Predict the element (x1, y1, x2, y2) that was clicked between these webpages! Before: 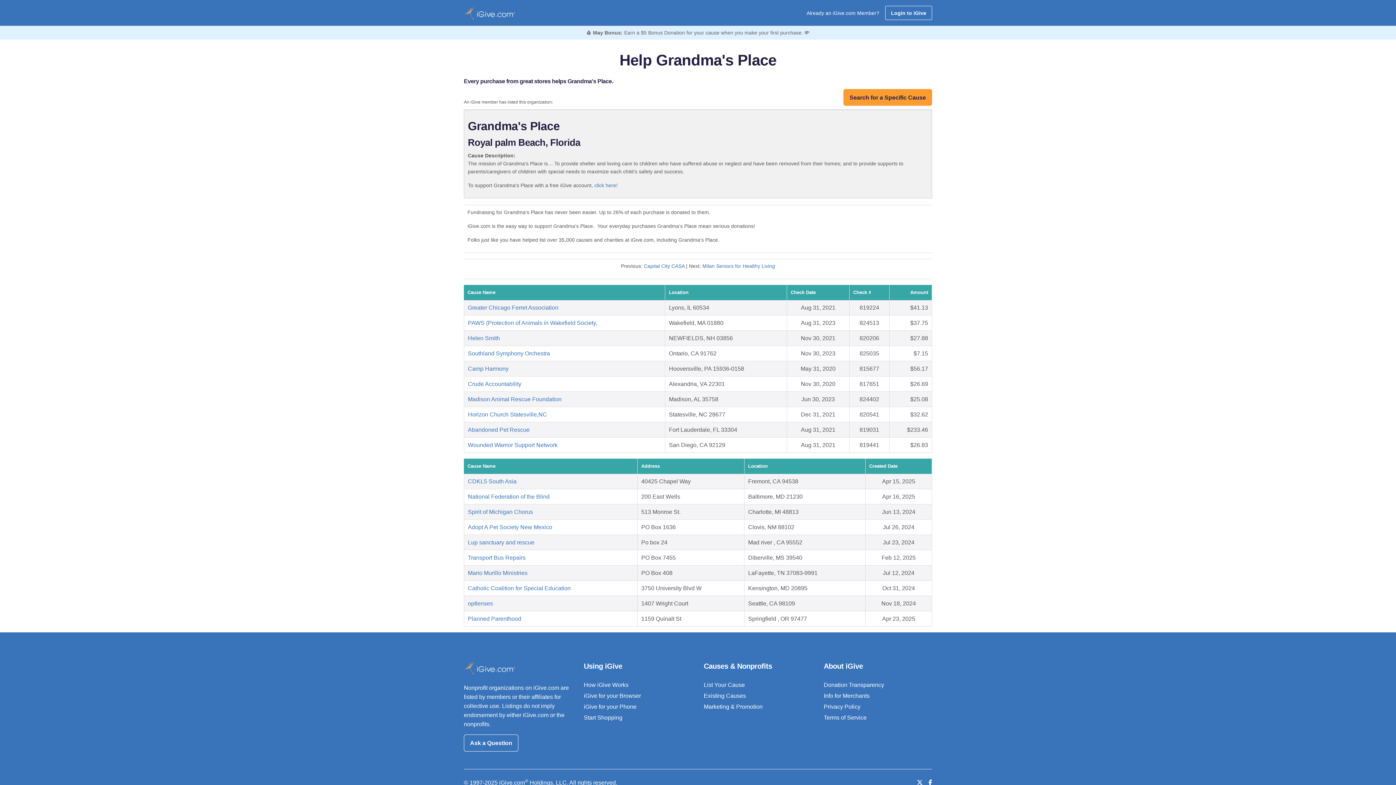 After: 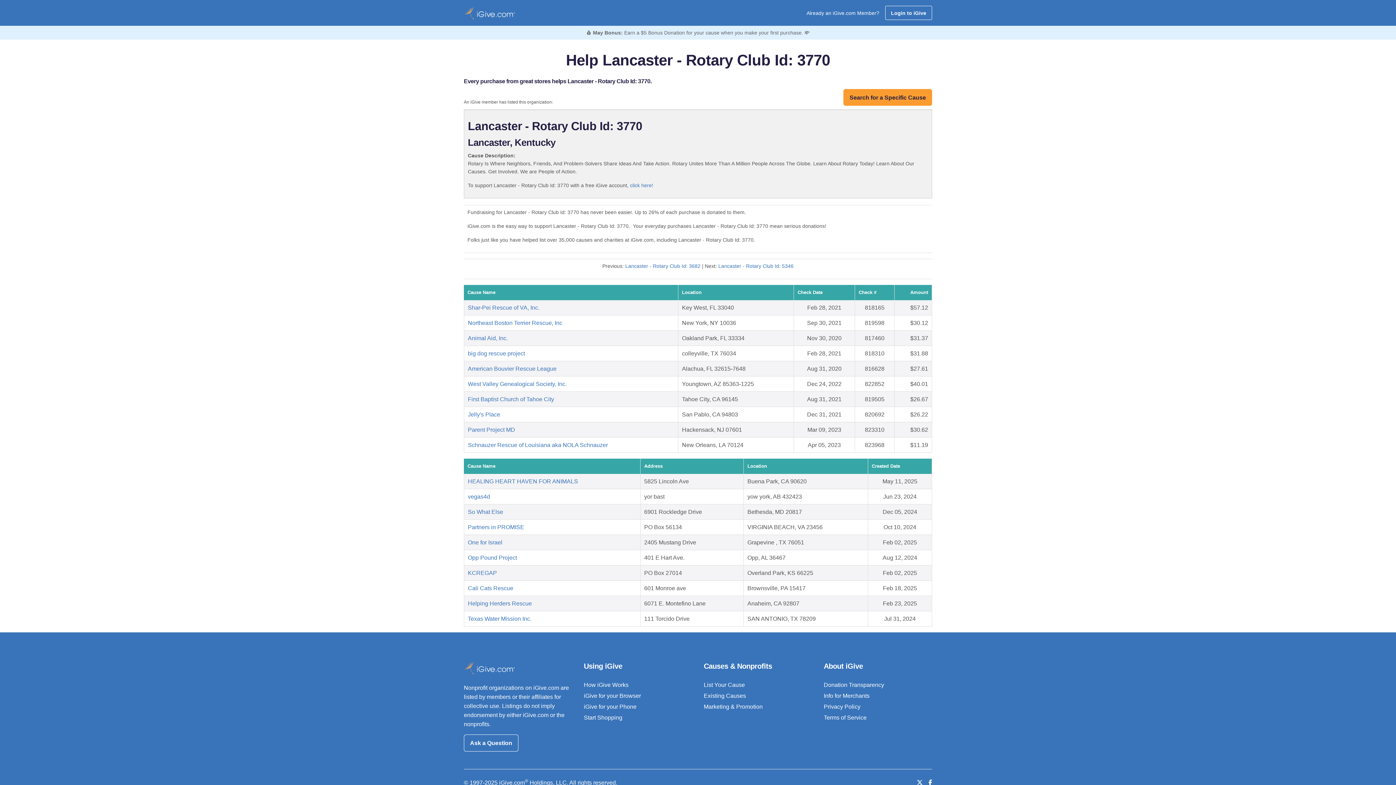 Action: label: Greater Chicago Ferret Association bbox: (468, 304, 558, 311)